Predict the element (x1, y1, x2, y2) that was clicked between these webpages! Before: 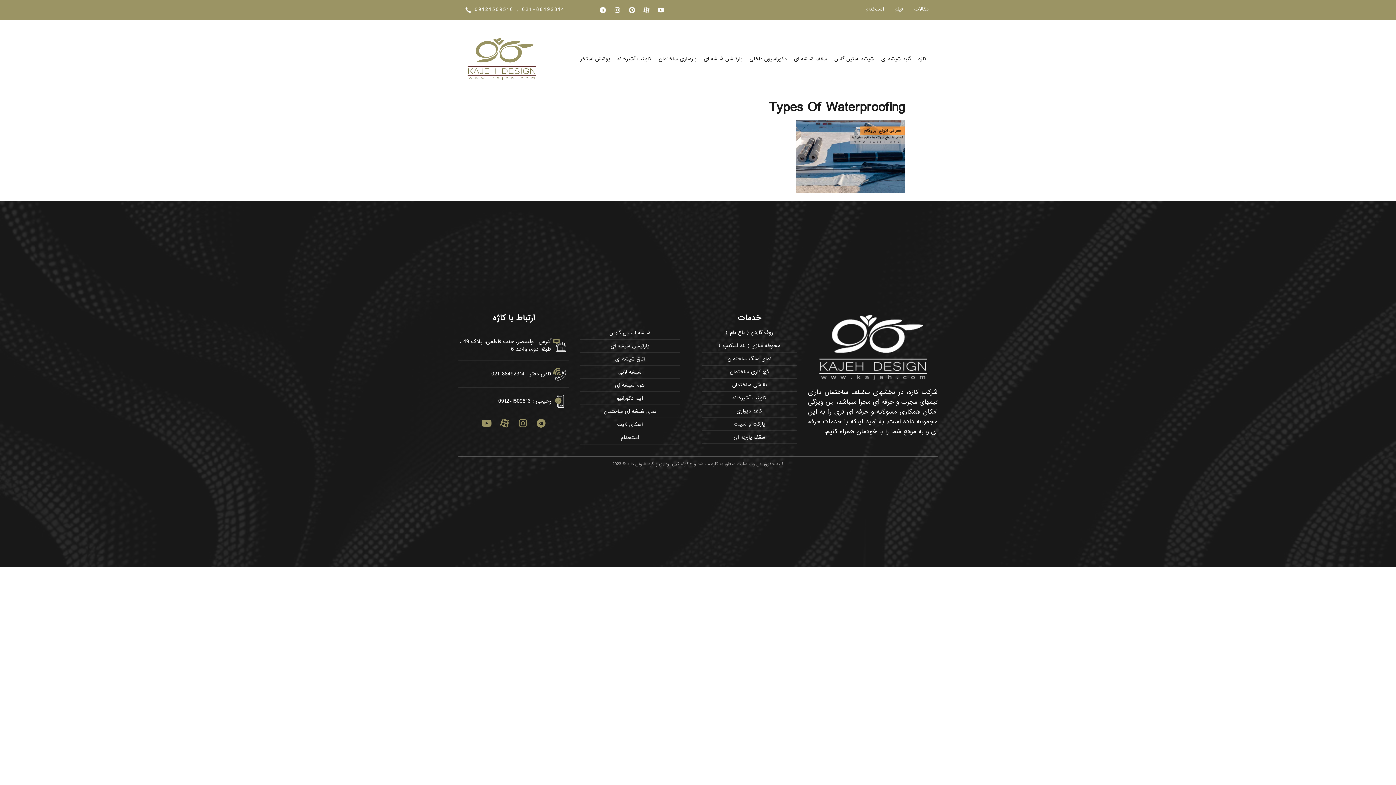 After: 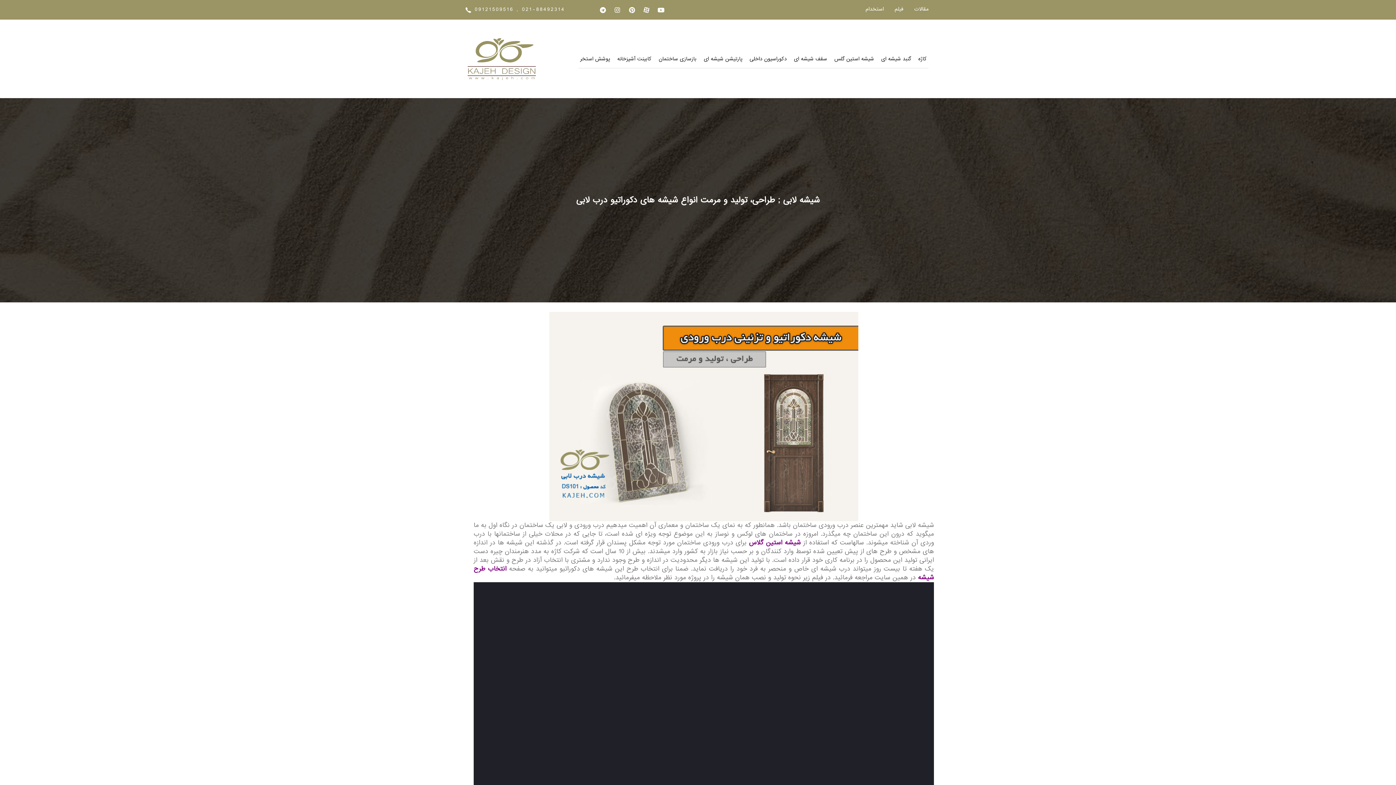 Action: label: شیشه لابی bbox: (580, 366, 680, 378)